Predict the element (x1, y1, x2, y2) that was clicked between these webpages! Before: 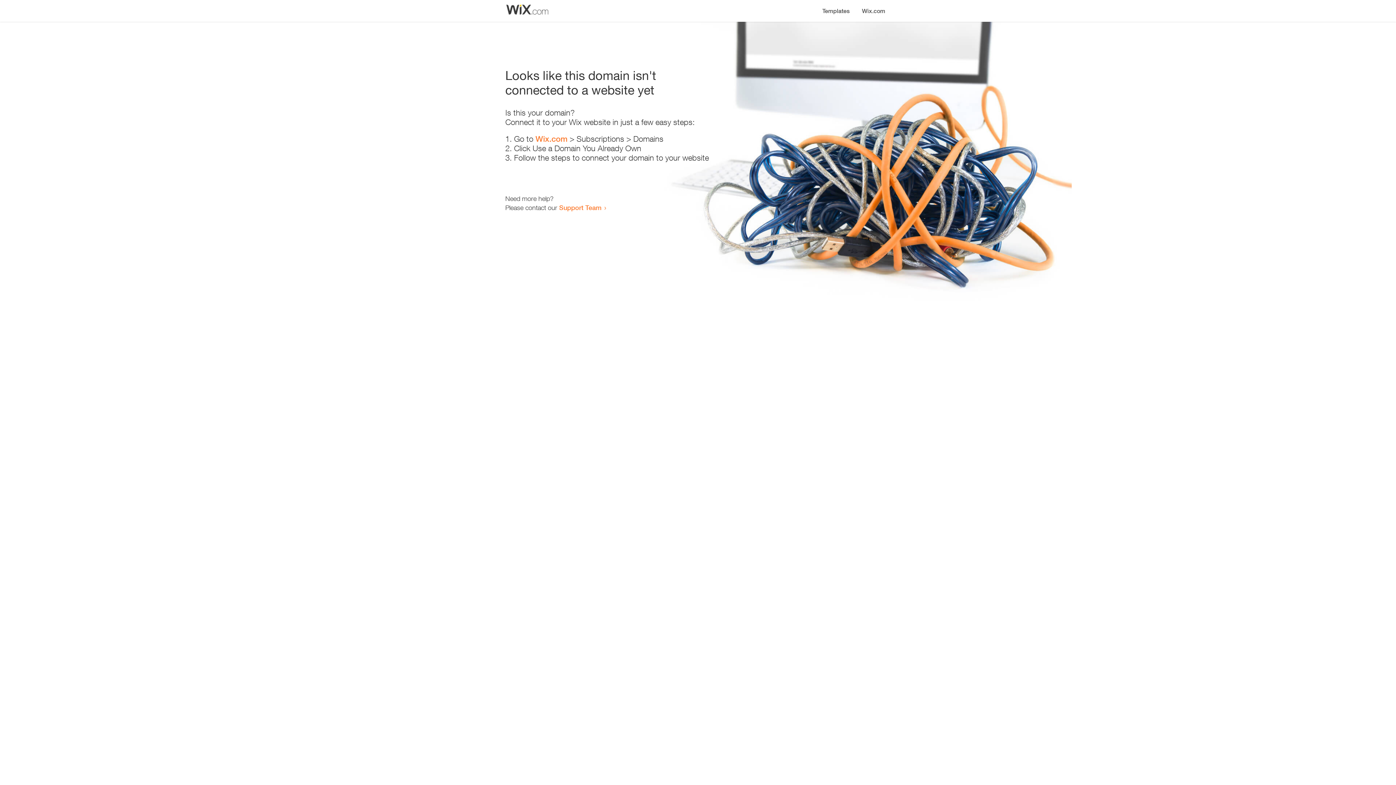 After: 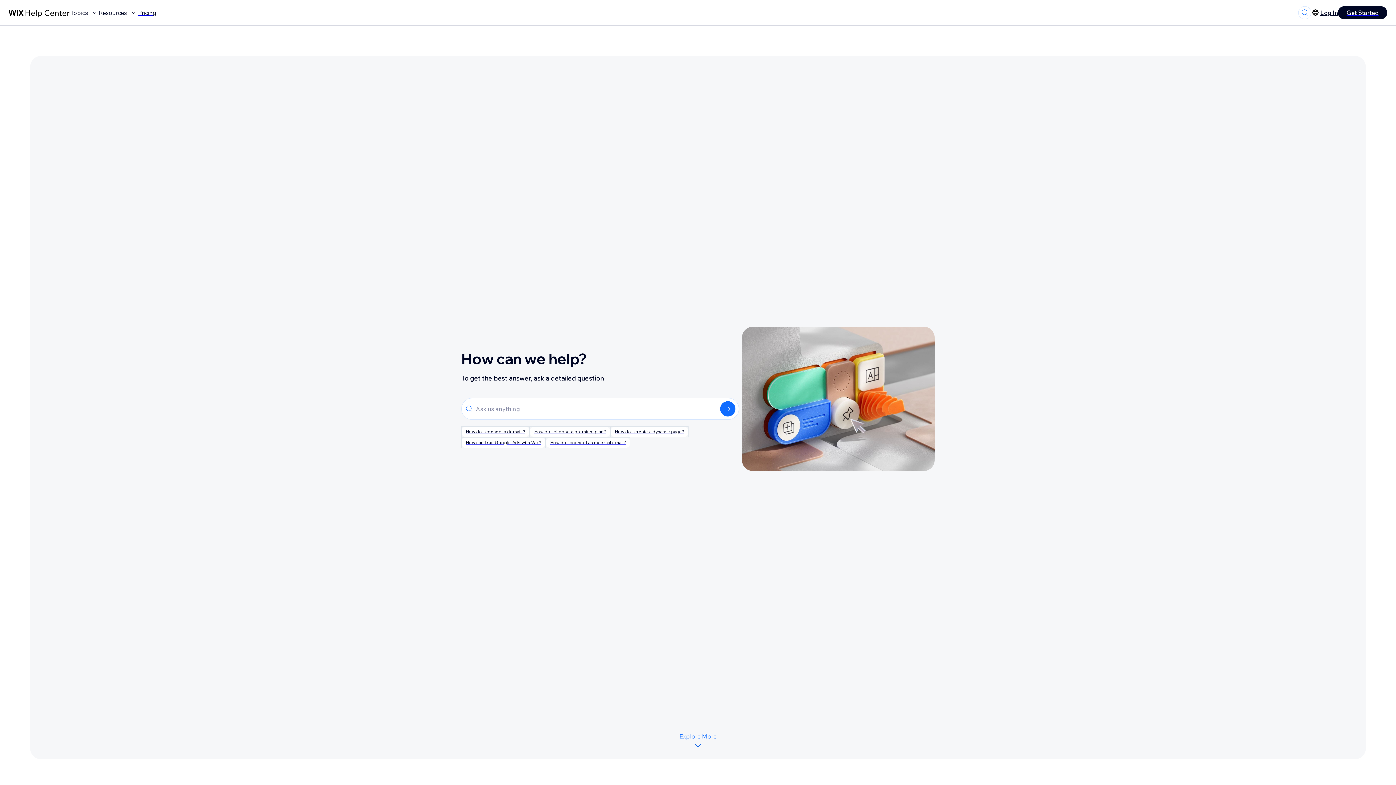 Action: bbox: (559, 203, 601, 211) label: Support Team